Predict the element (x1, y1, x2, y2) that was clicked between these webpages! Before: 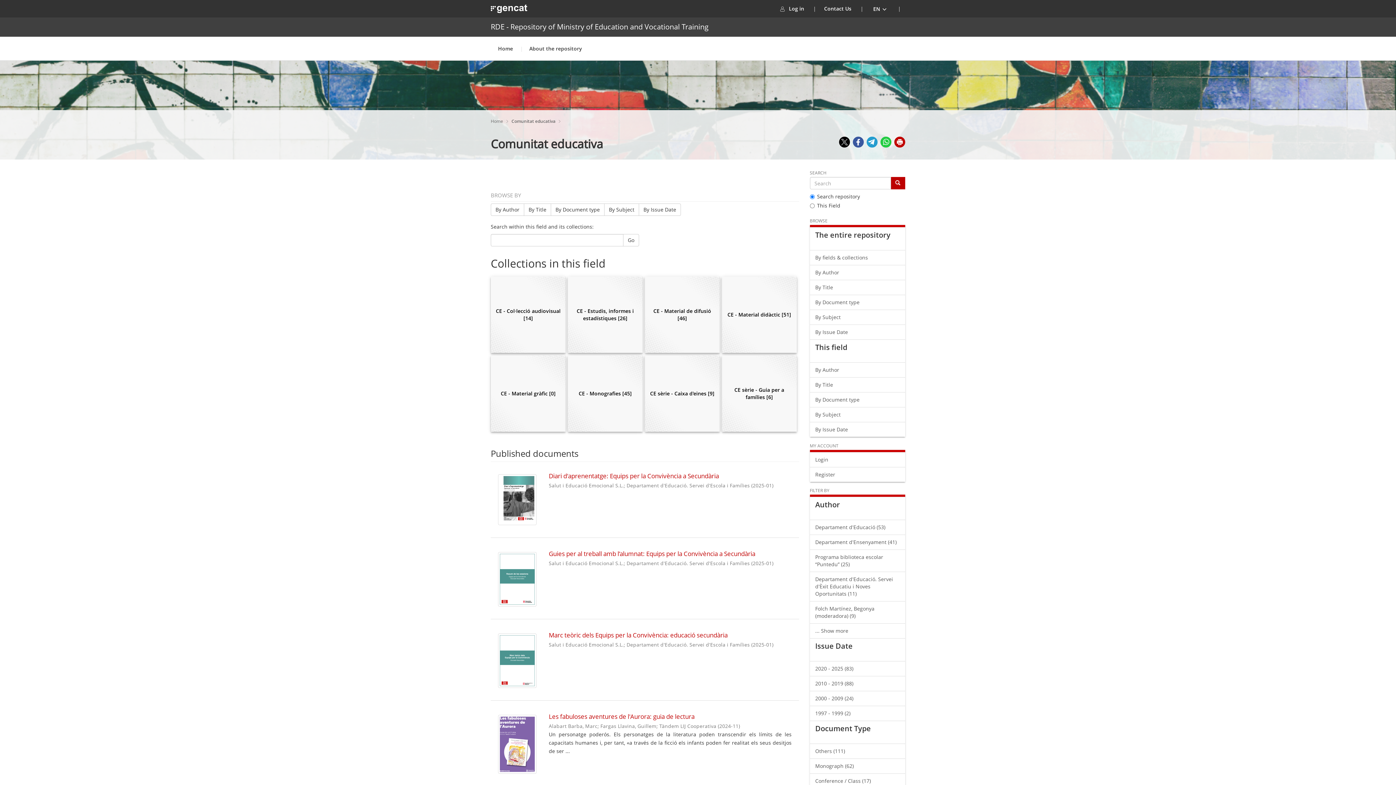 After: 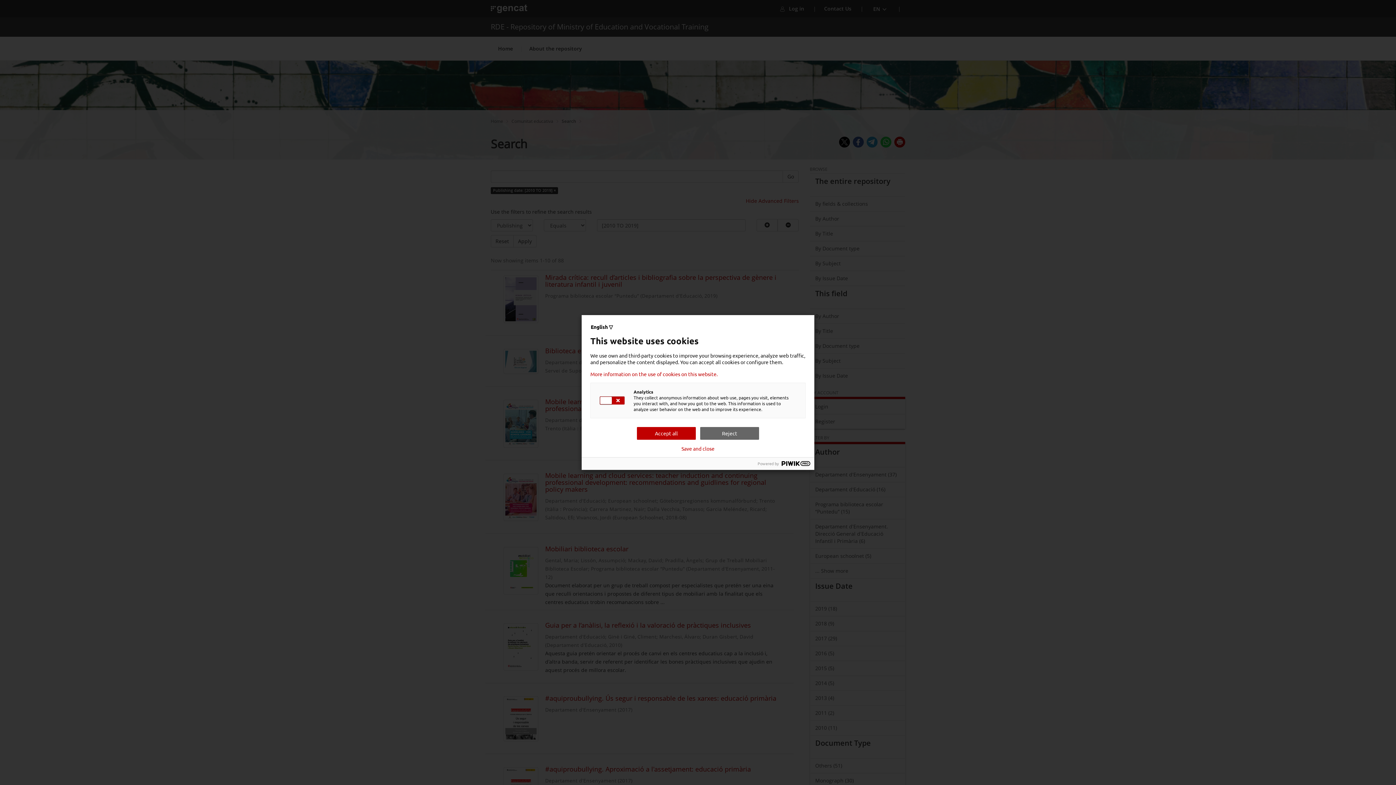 Action: bbox: (810, 676, 905, 691) label: 2010 - 2019 (88)